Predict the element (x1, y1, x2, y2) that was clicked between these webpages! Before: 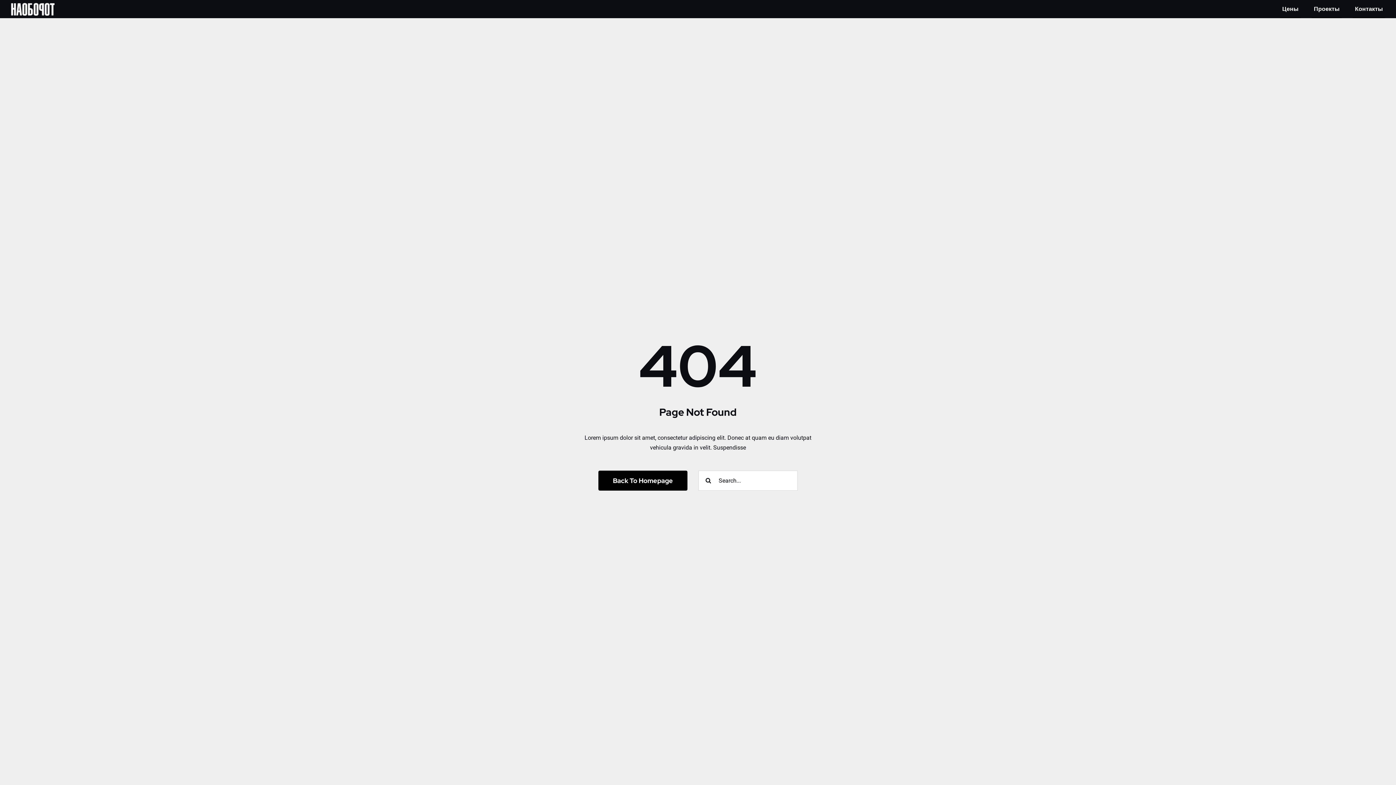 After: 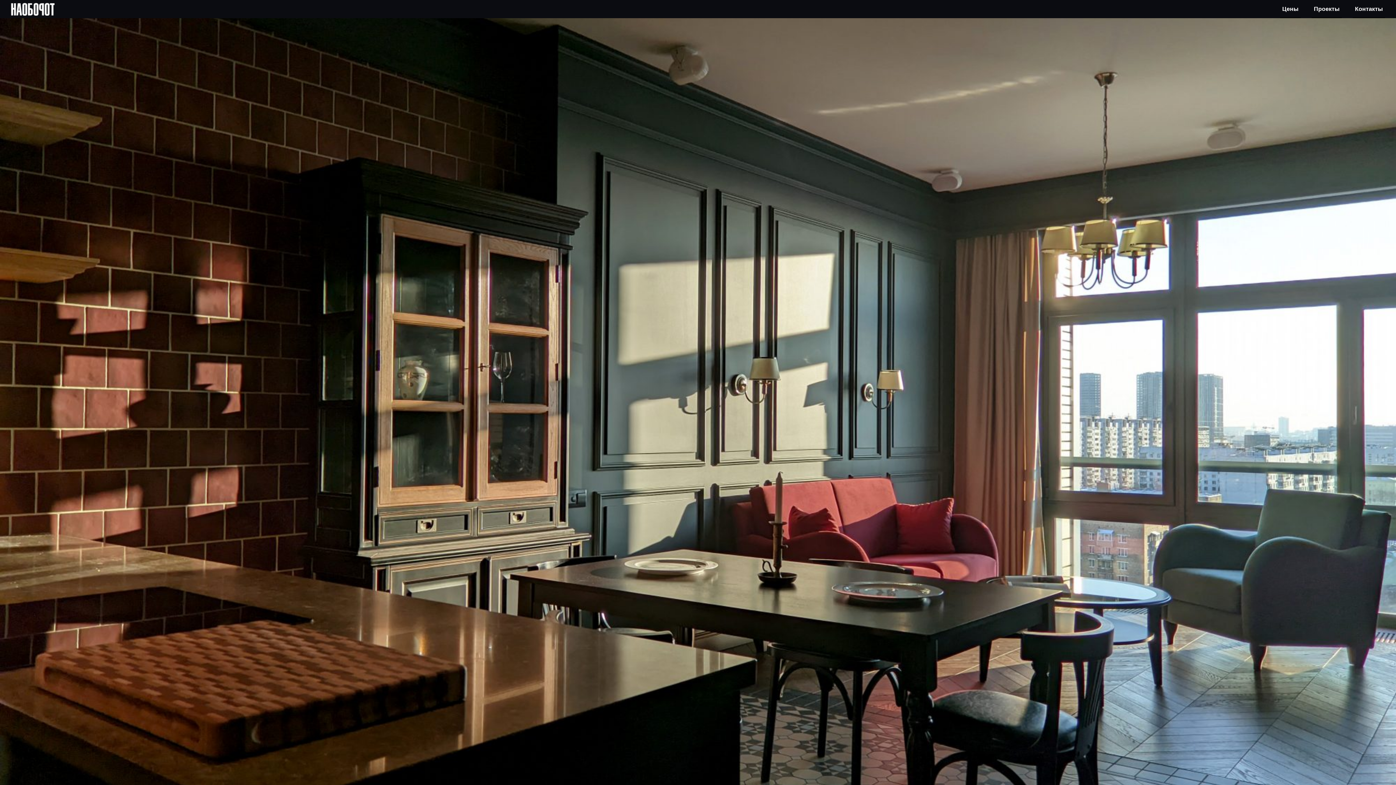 Action: bbox: (10, 1, 54, 8) label: logo_120х36